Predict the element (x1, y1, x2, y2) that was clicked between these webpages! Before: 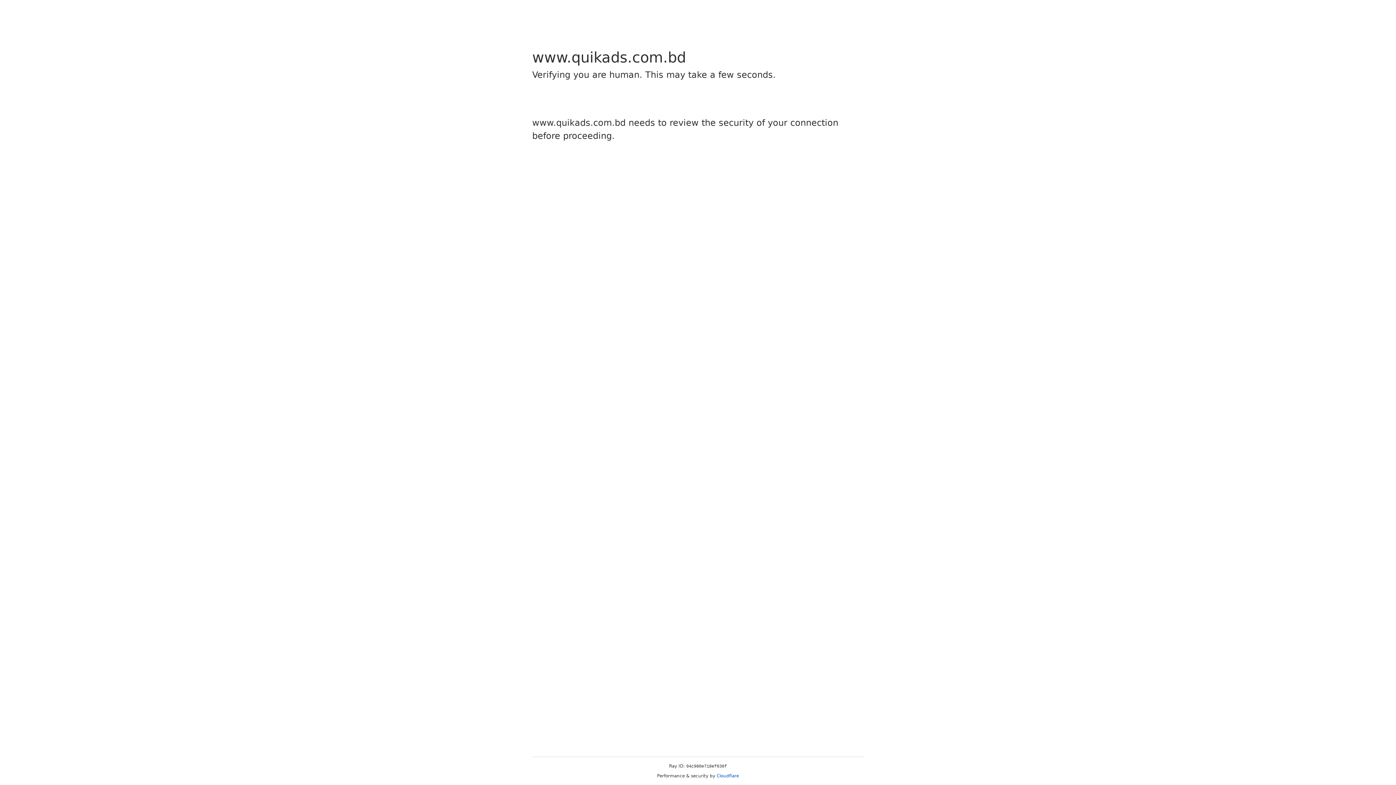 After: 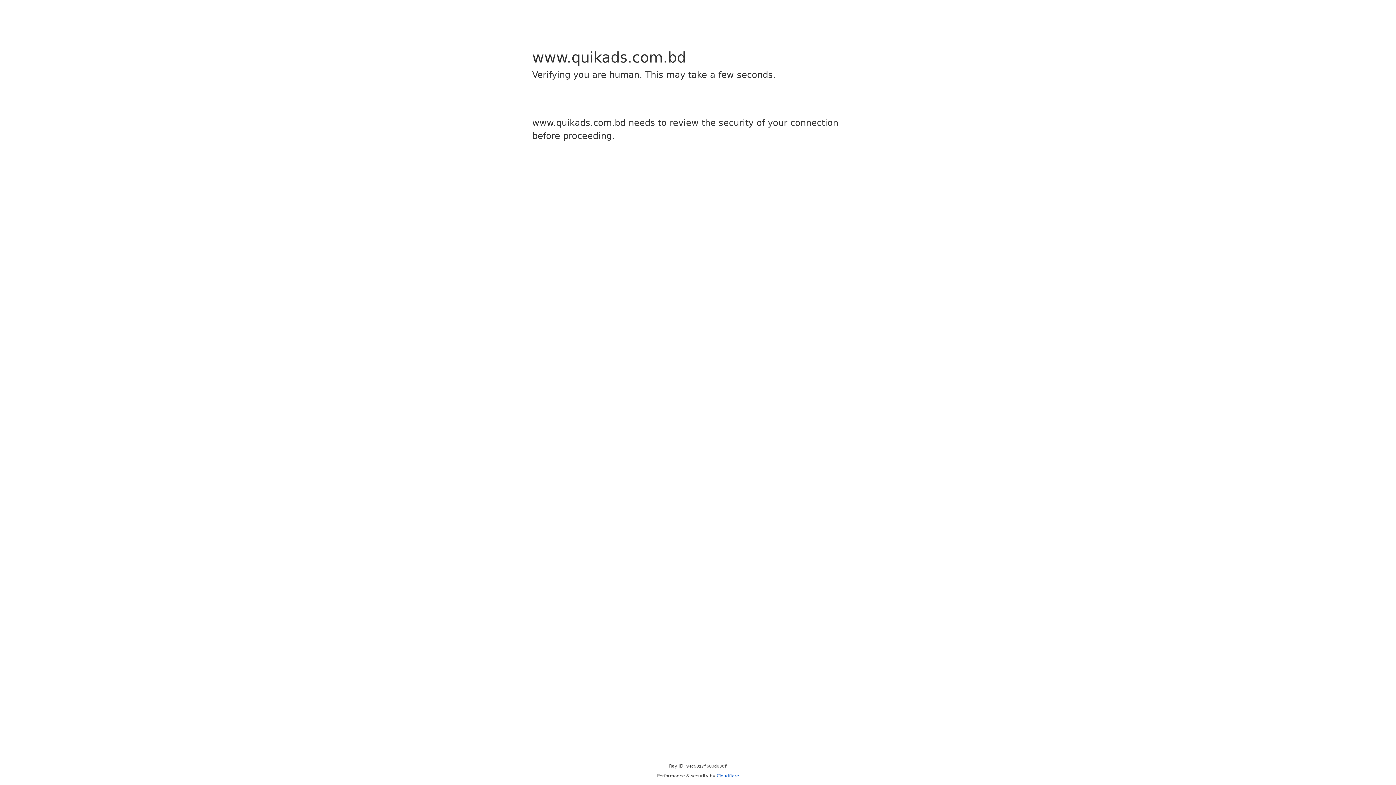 Action: bbox: (716, 773, 739, 778) label: Cloudflare